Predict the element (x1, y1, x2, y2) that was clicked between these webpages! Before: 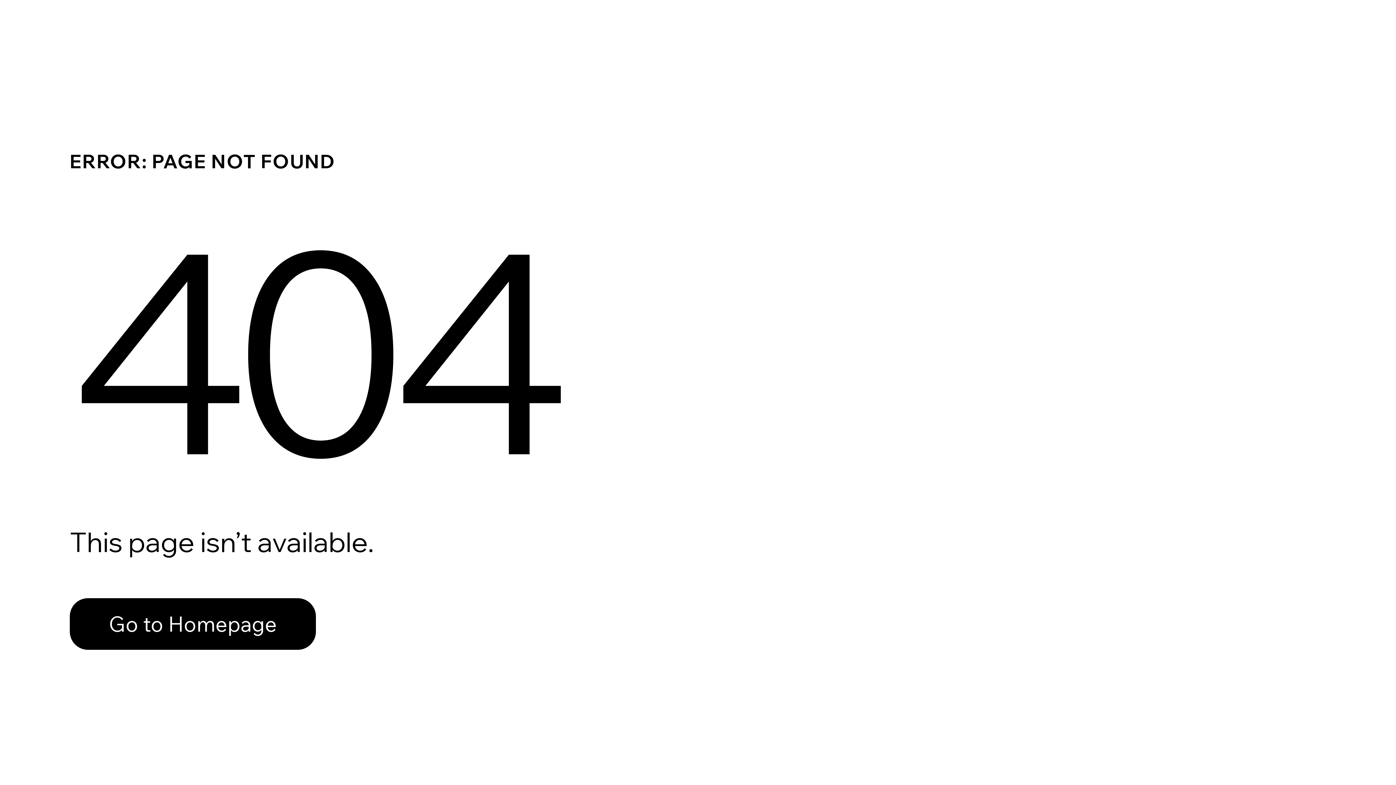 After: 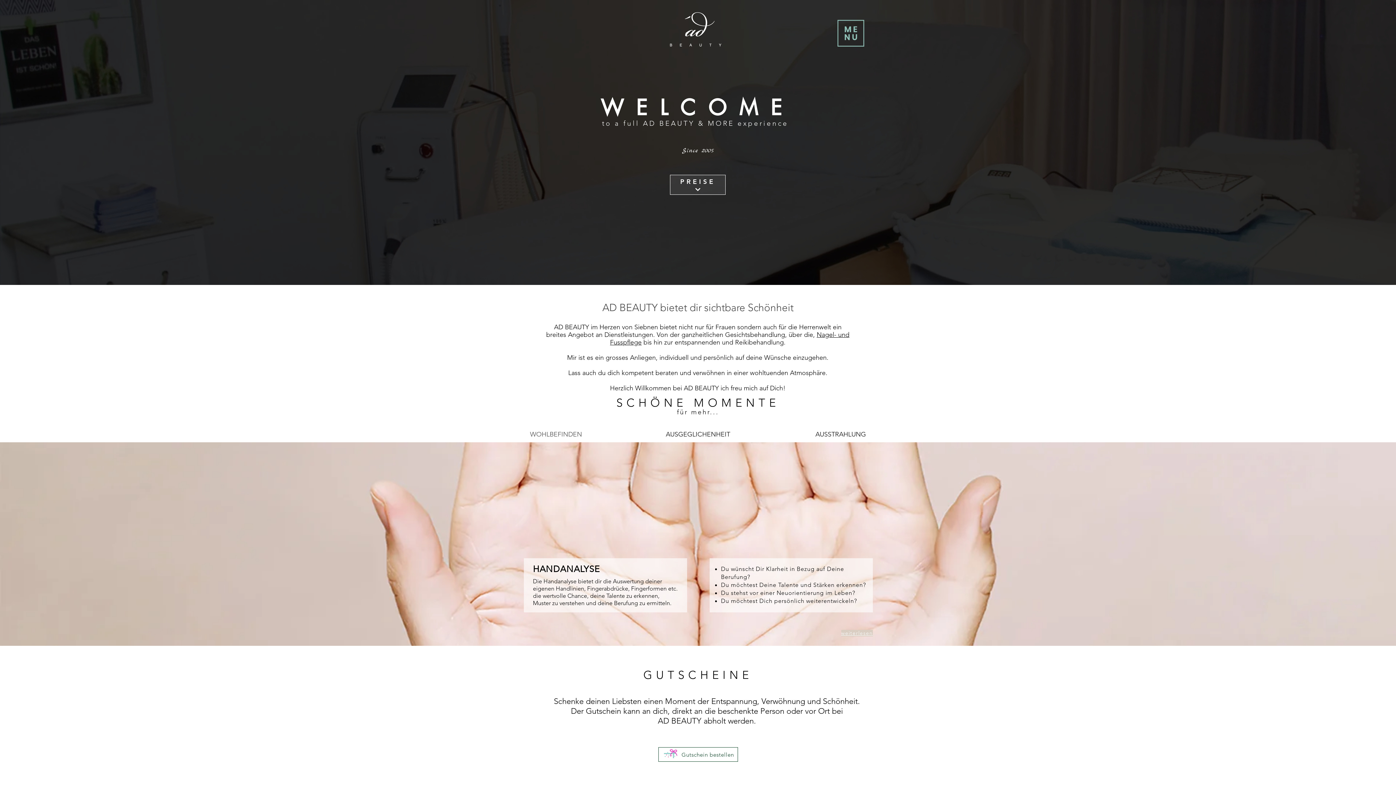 Action: bbox: (69, 598, 316, 650) label: Go to Homepage